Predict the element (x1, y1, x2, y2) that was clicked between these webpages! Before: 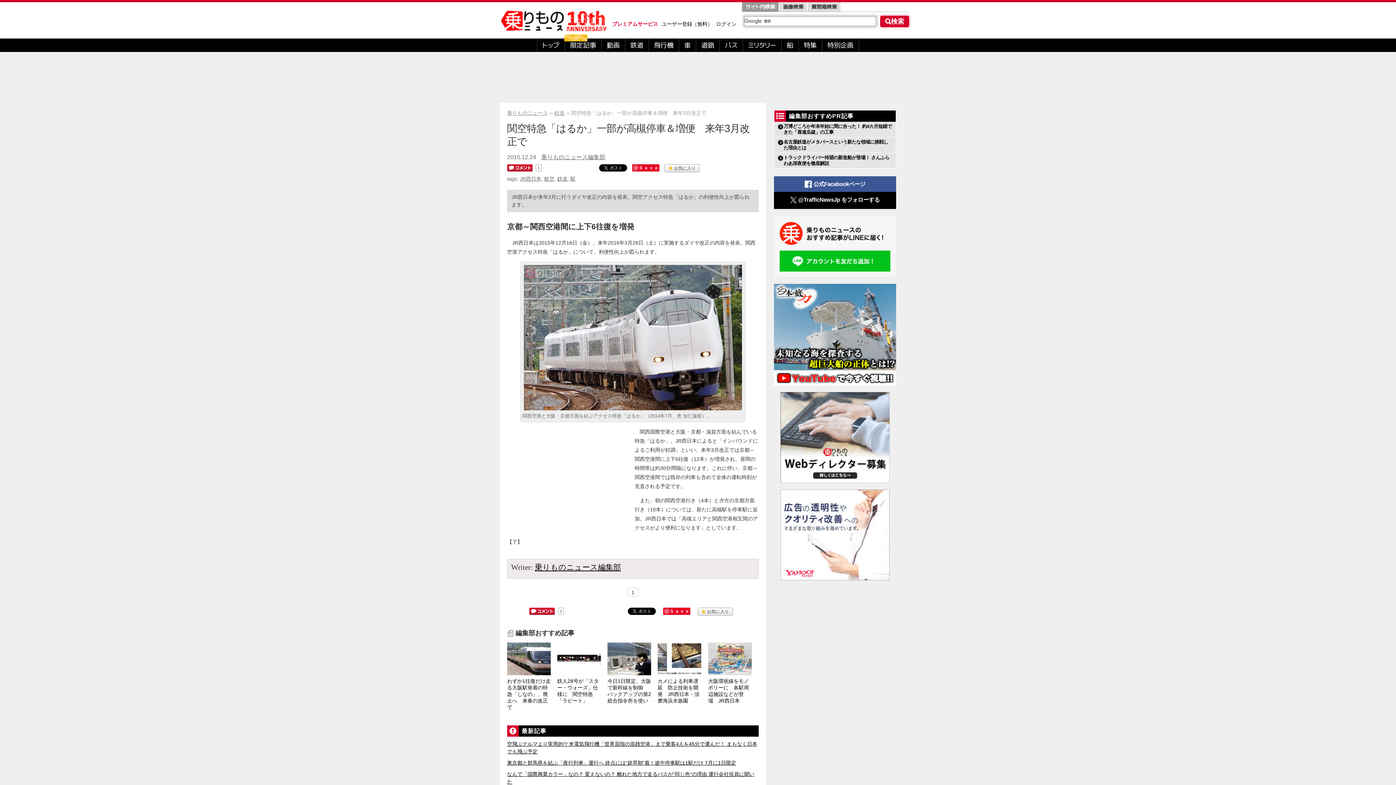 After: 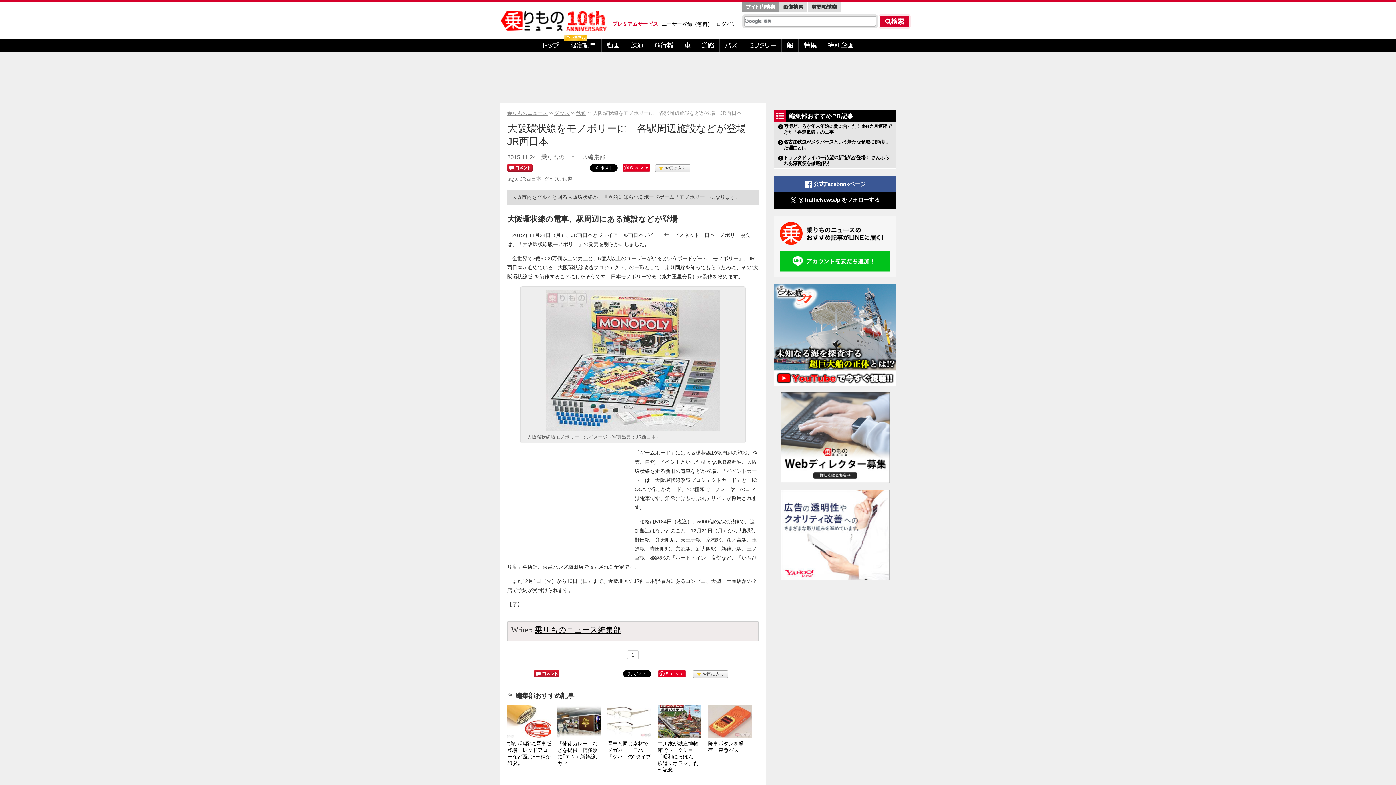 Action: bbox: (708, 672, 753, 704) label: 大阪環状線をモノポリーに　各駅周辺施設などが登場　JR西日本